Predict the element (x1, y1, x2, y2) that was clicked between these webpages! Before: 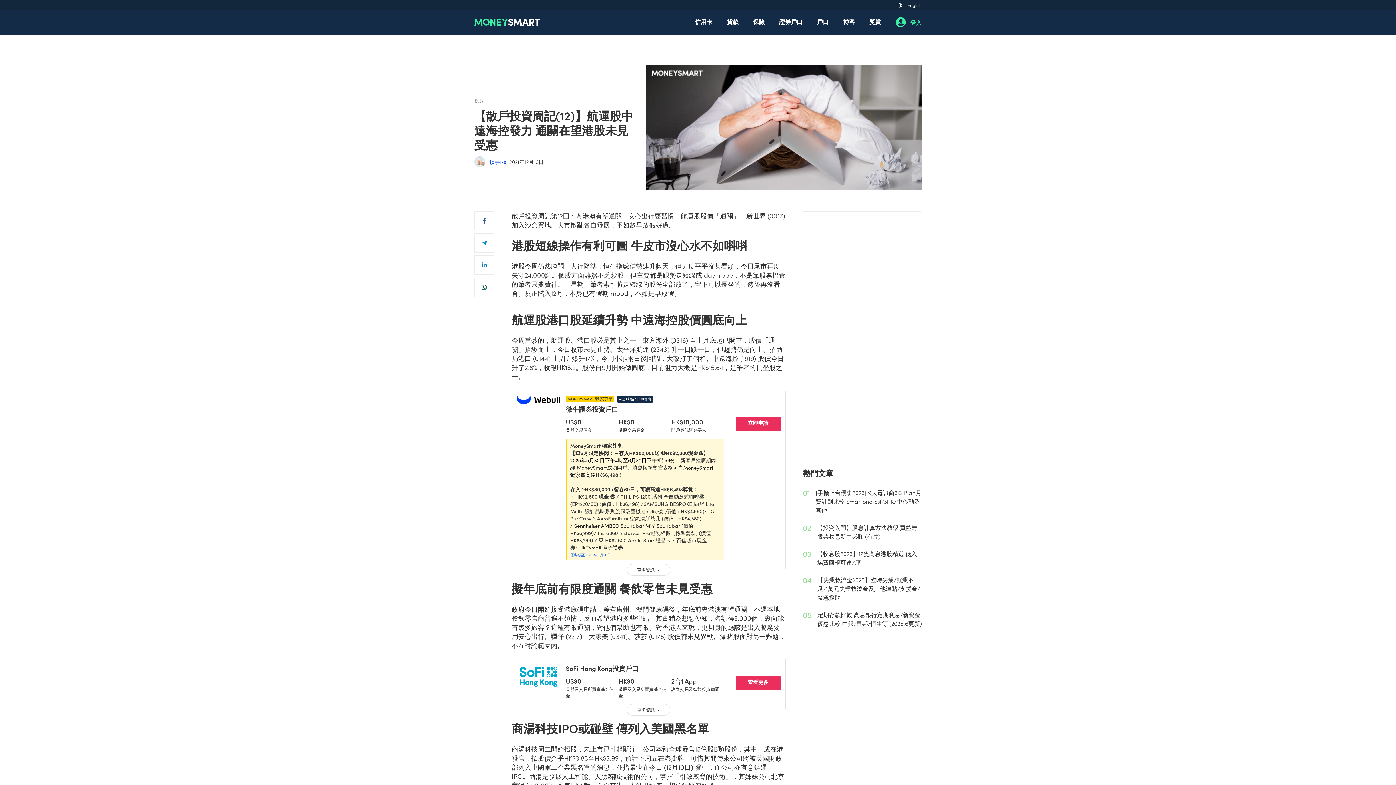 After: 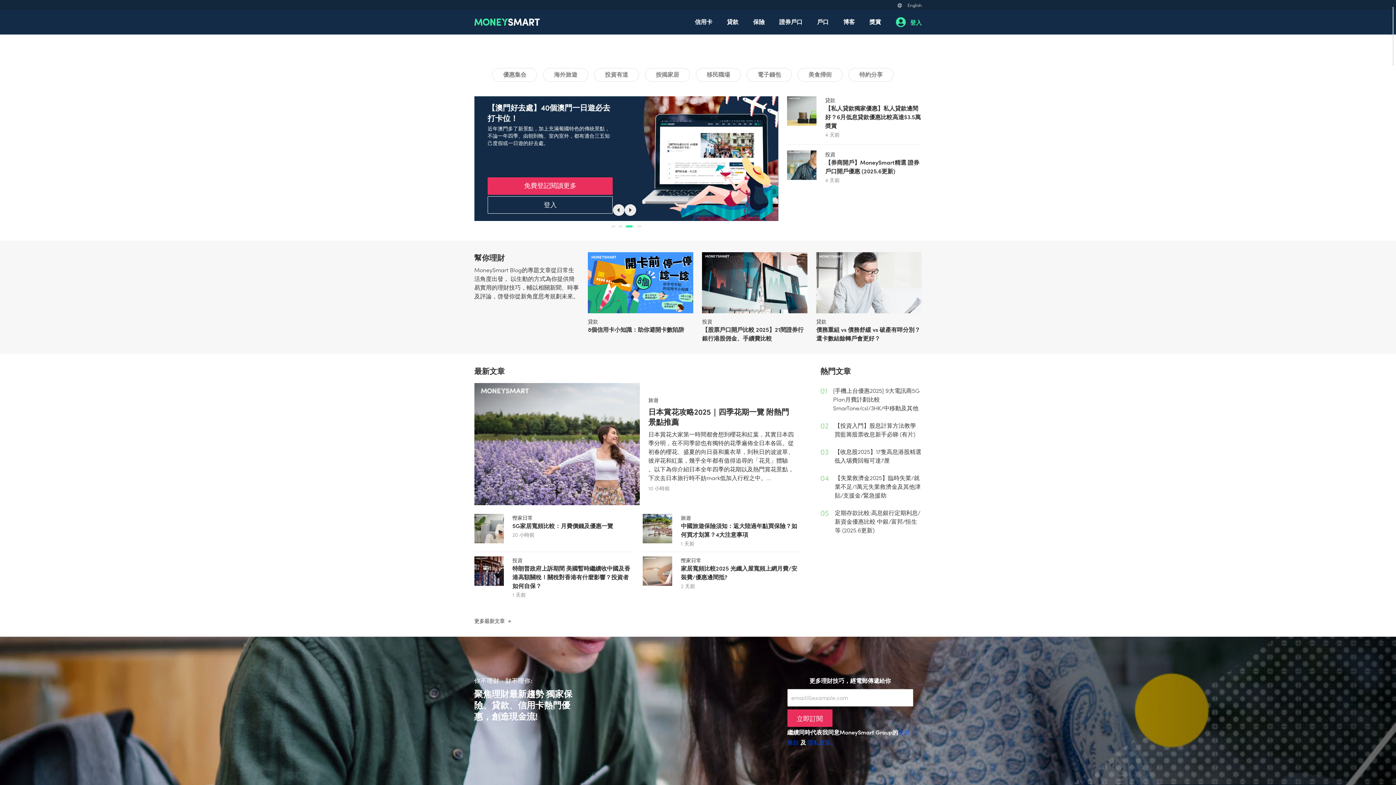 Action: label: 博客 bbox: (843, 9, 855, 33)